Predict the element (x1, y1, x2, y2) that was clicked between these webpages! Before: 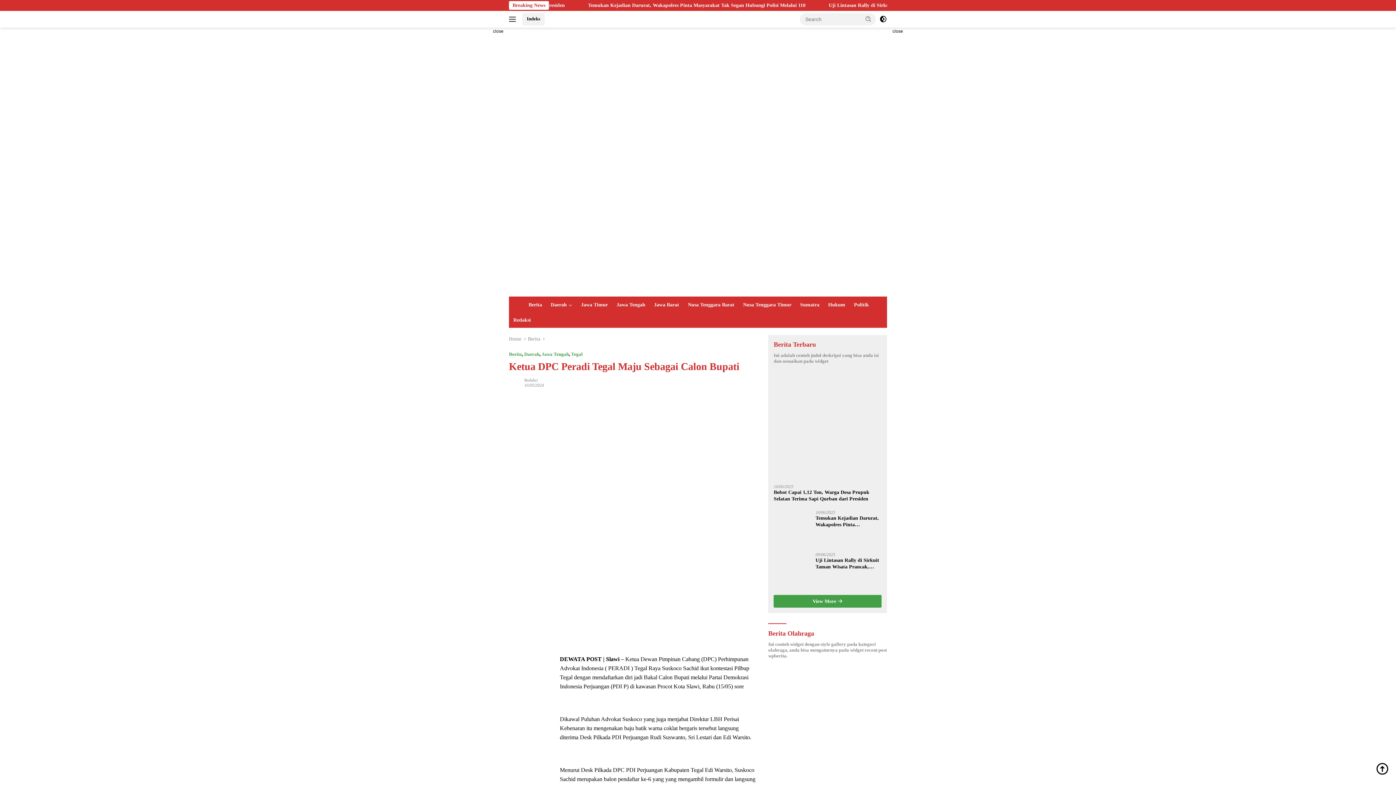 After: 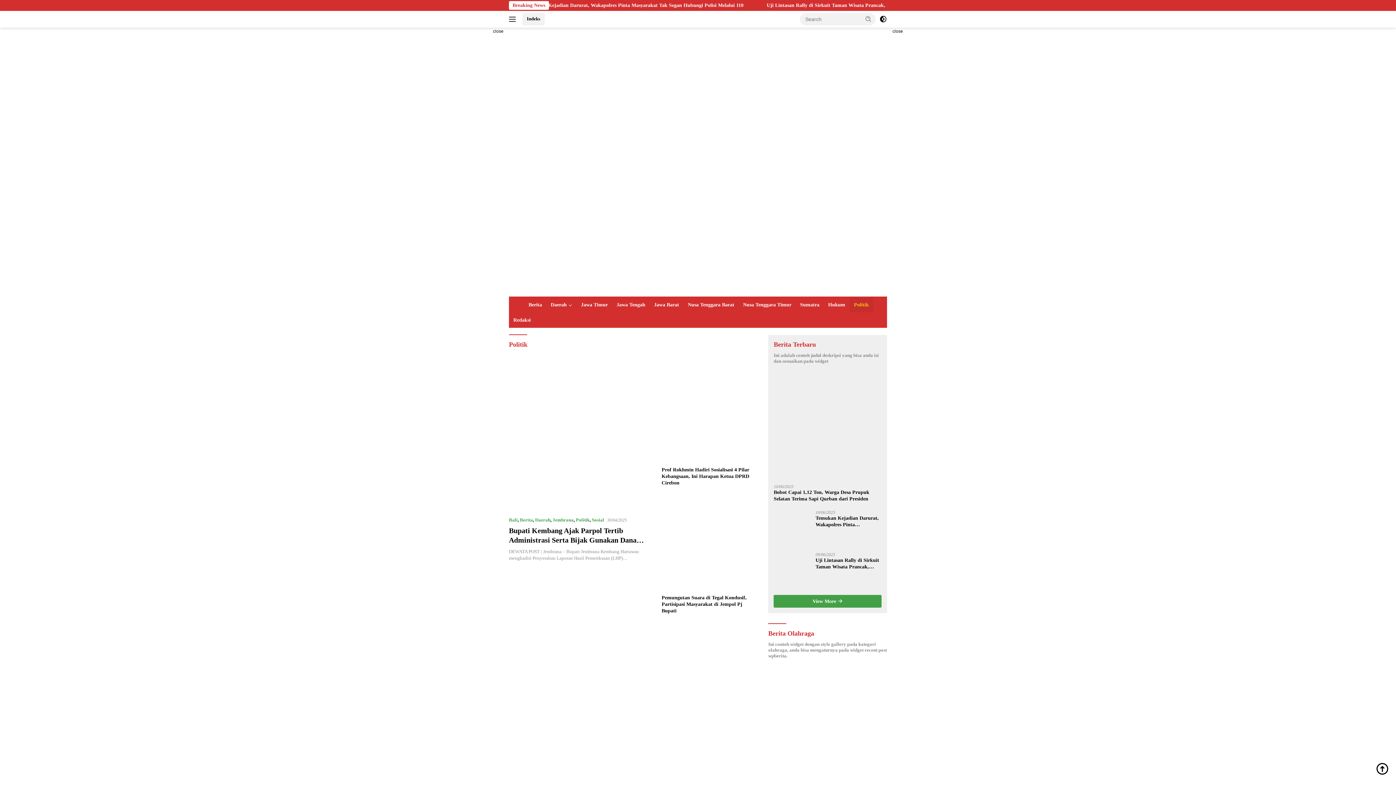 Action: label: Politik bbox: (849, 297, 873, 312)